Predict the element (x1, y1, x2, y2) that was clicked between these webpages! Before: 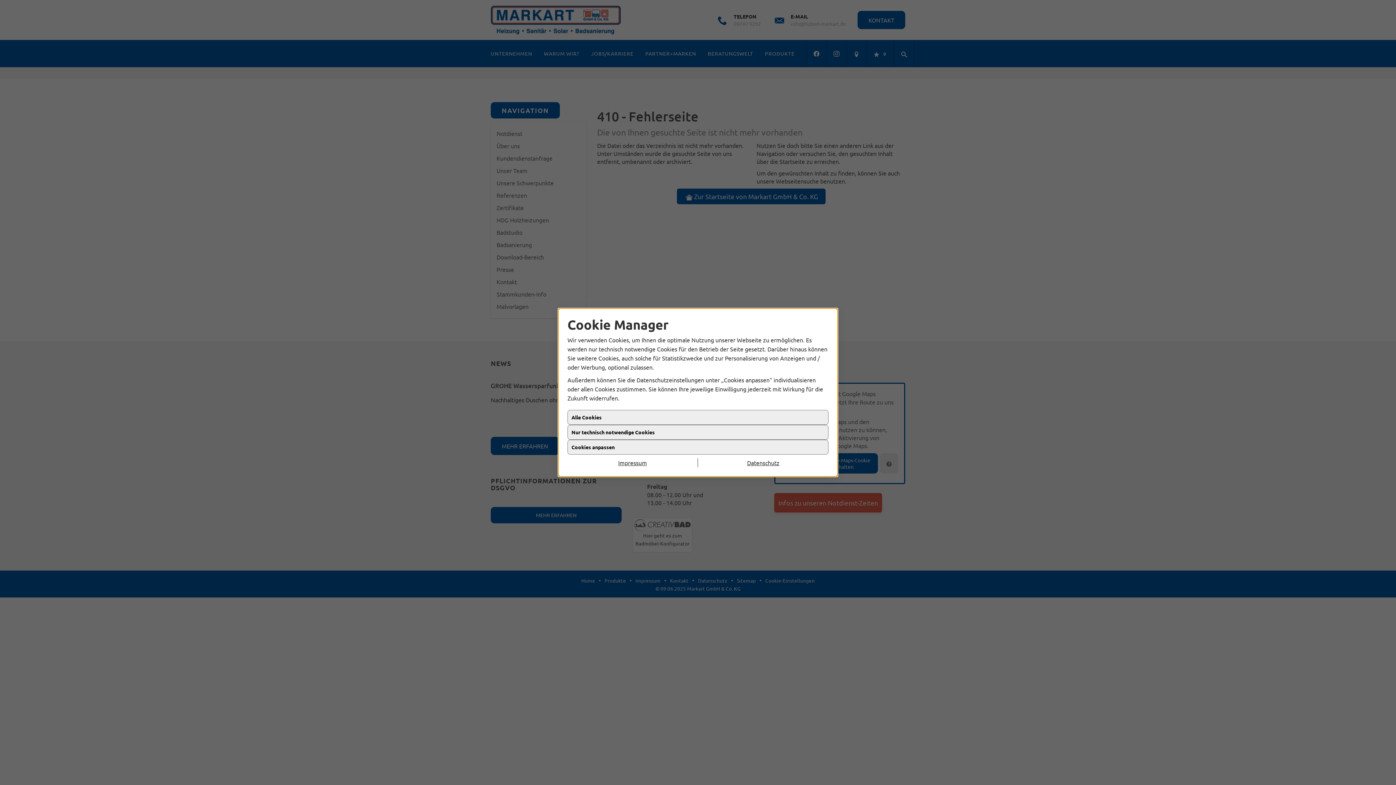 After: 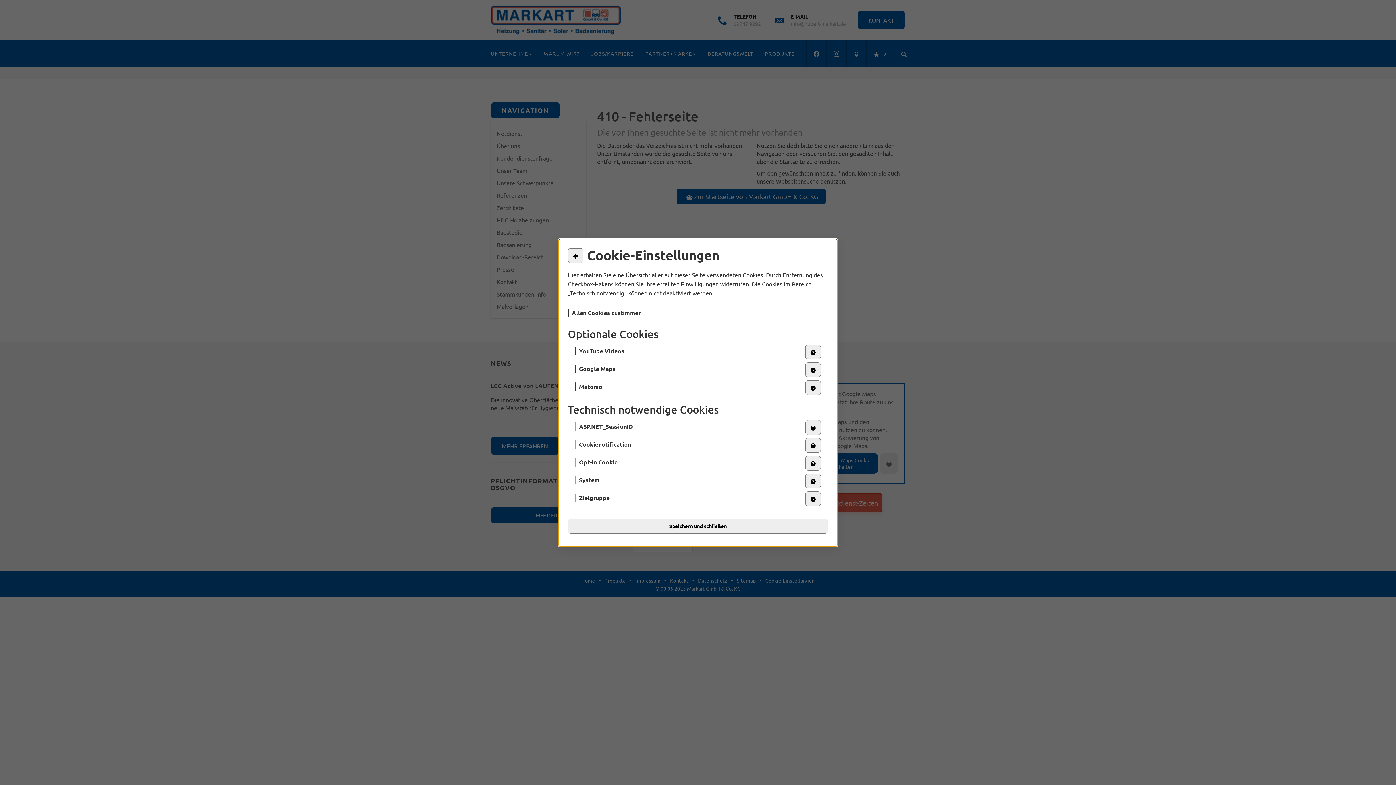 Action: bbox: (567, 440, 828, 454) label: Cookies anpassen